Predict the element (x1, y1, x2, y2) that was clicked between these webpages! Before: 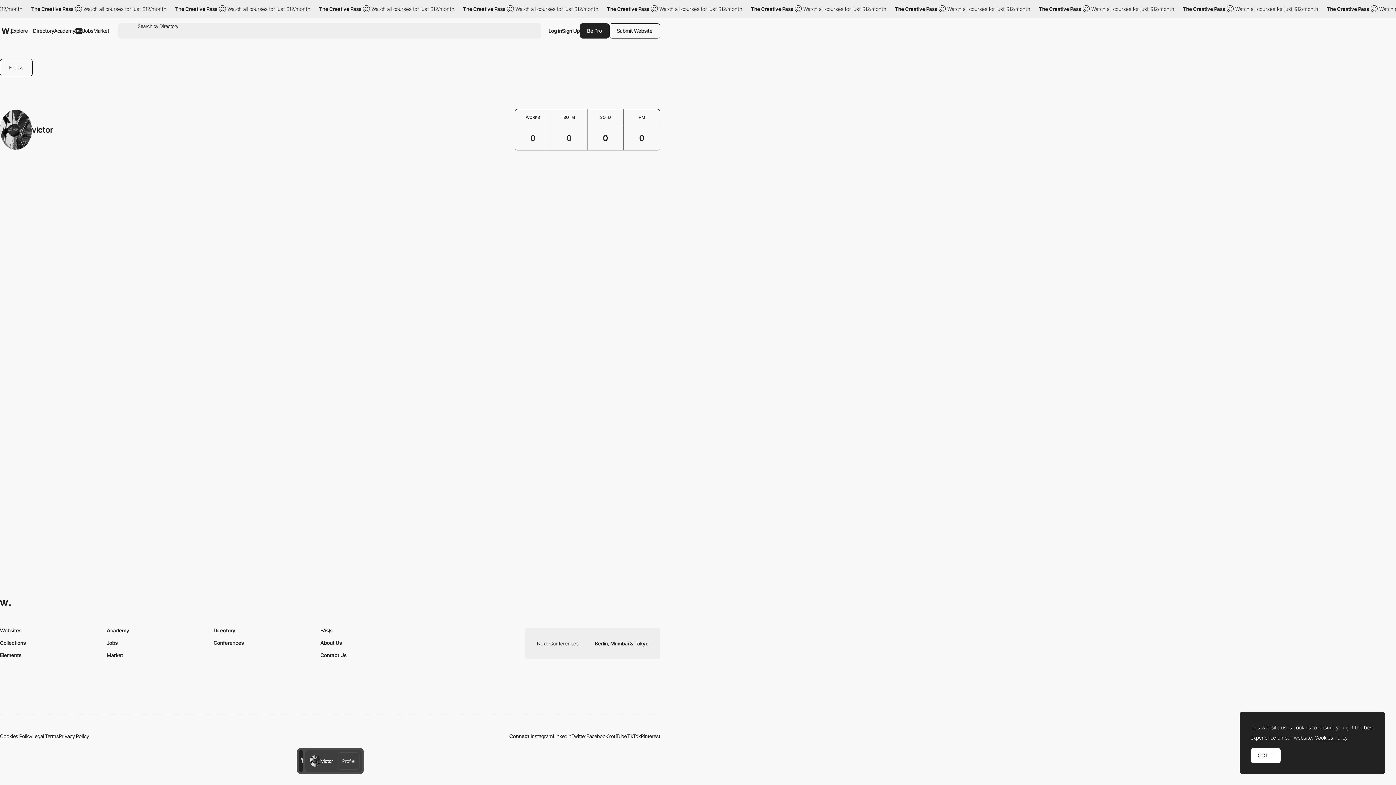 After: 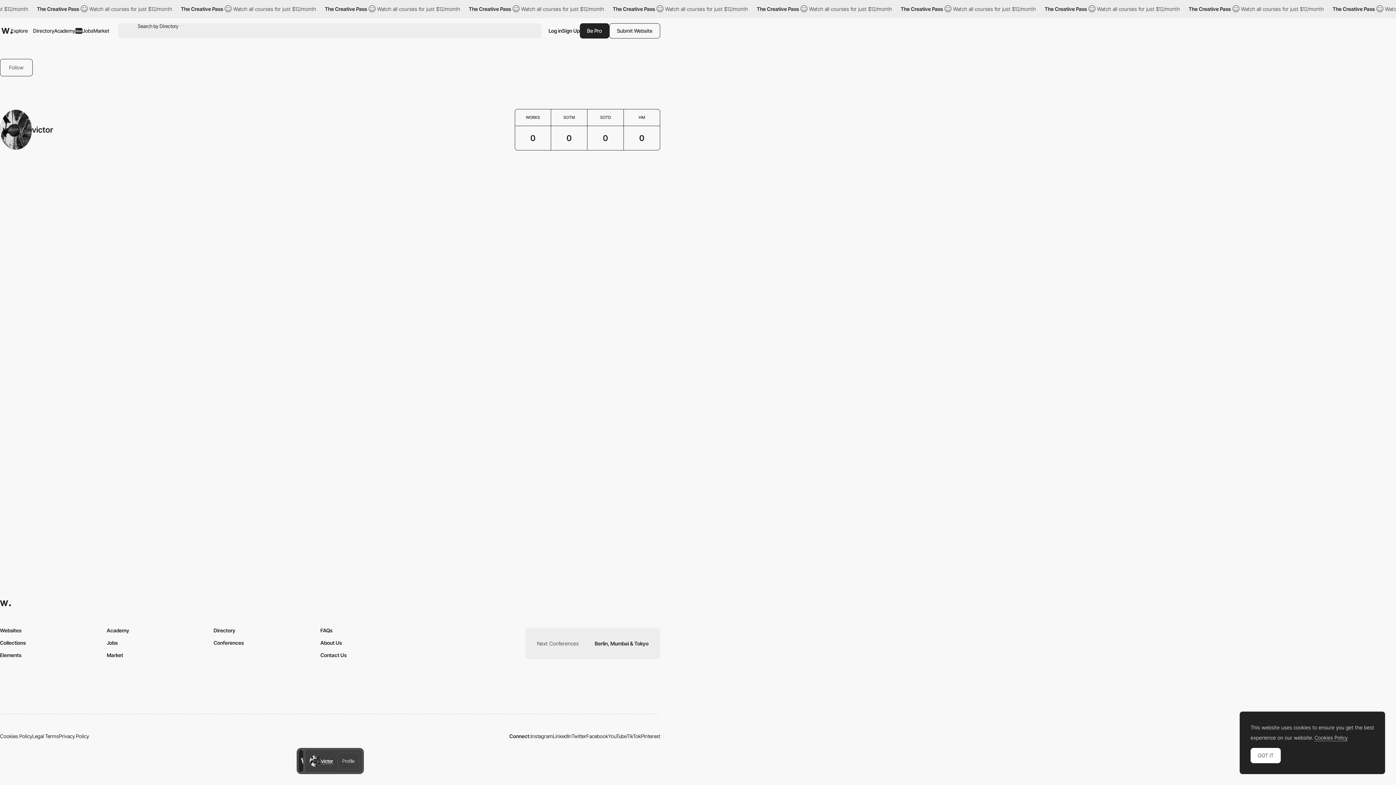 Action: bbox: (124, 23, 129, 38) label: Search